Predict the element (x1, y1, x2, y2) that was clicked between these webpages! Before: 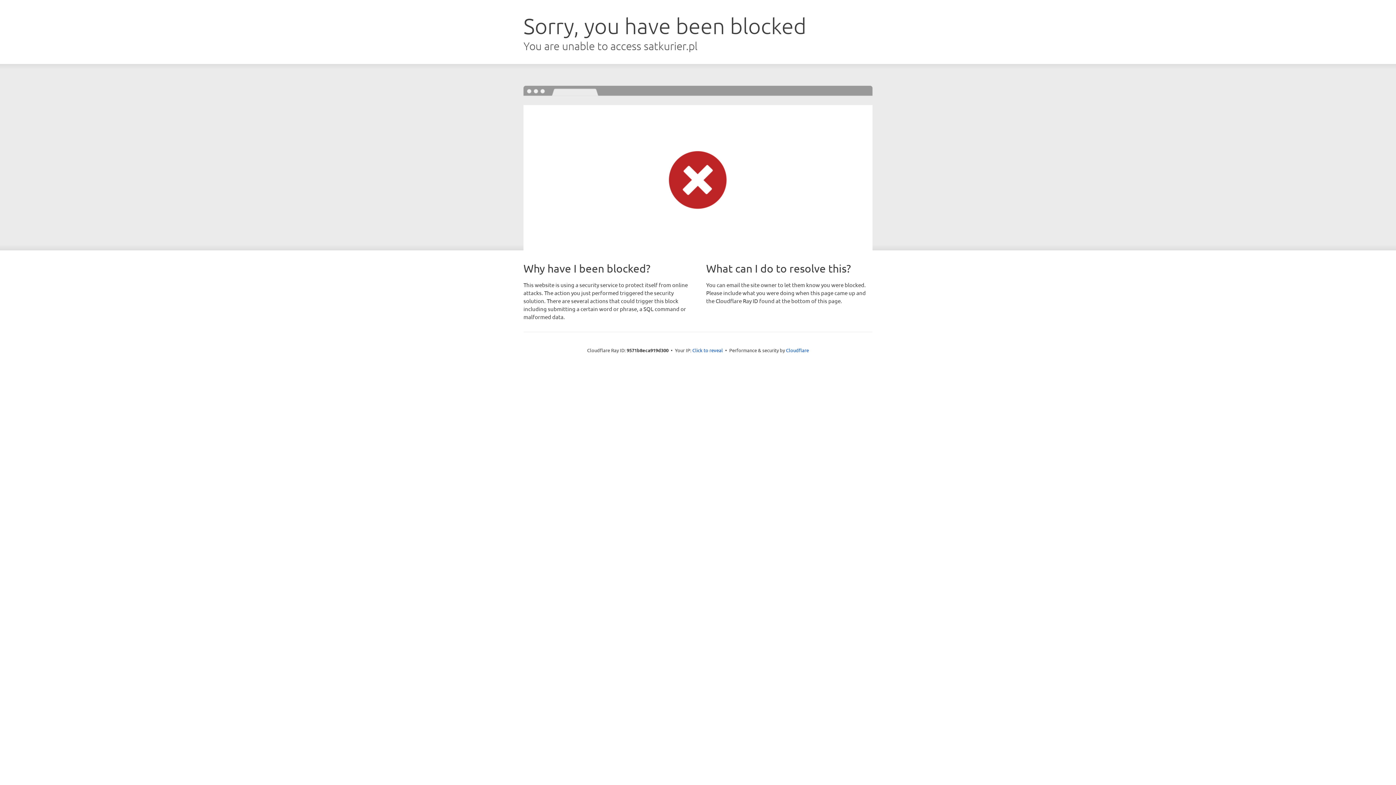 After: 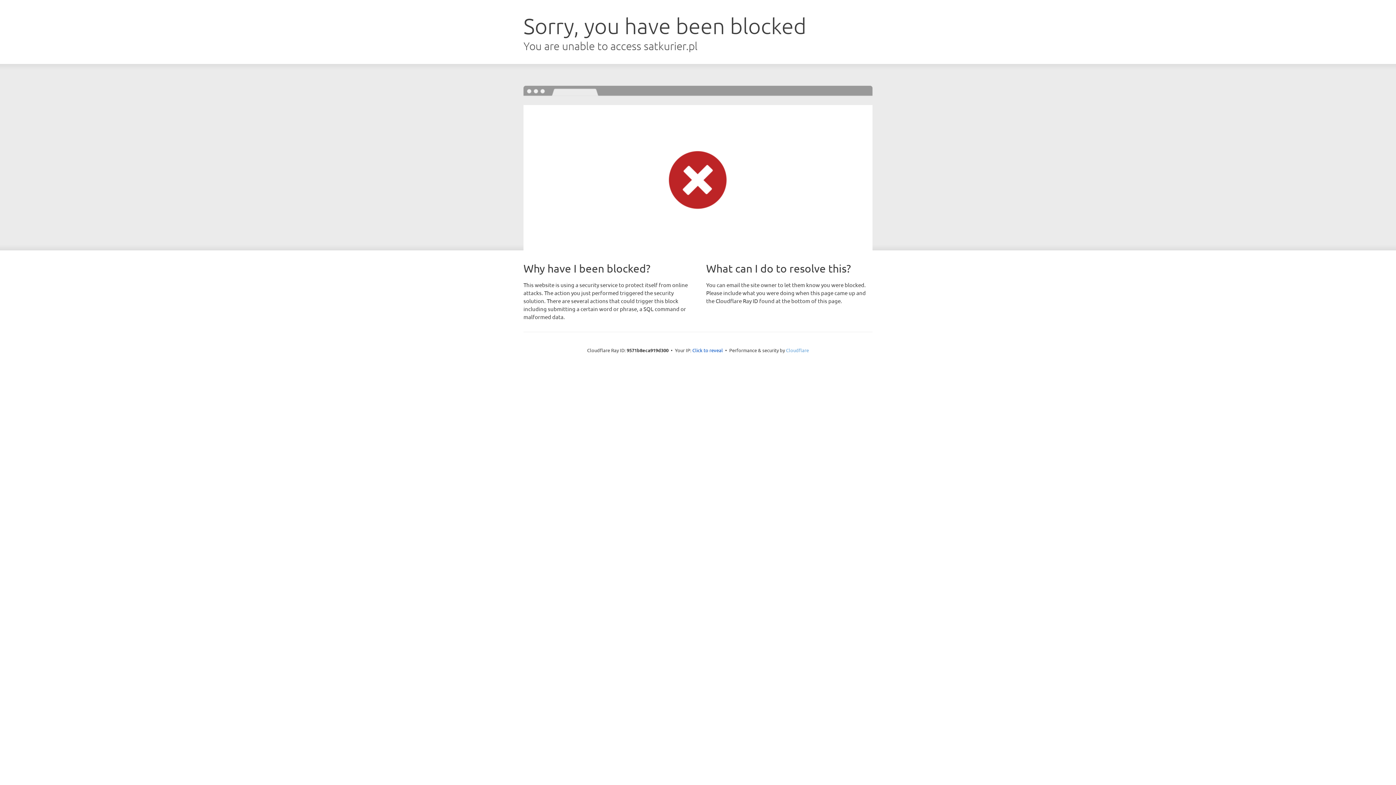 Action: bbox: (786, 347, 809, 353) label: Cloudflare